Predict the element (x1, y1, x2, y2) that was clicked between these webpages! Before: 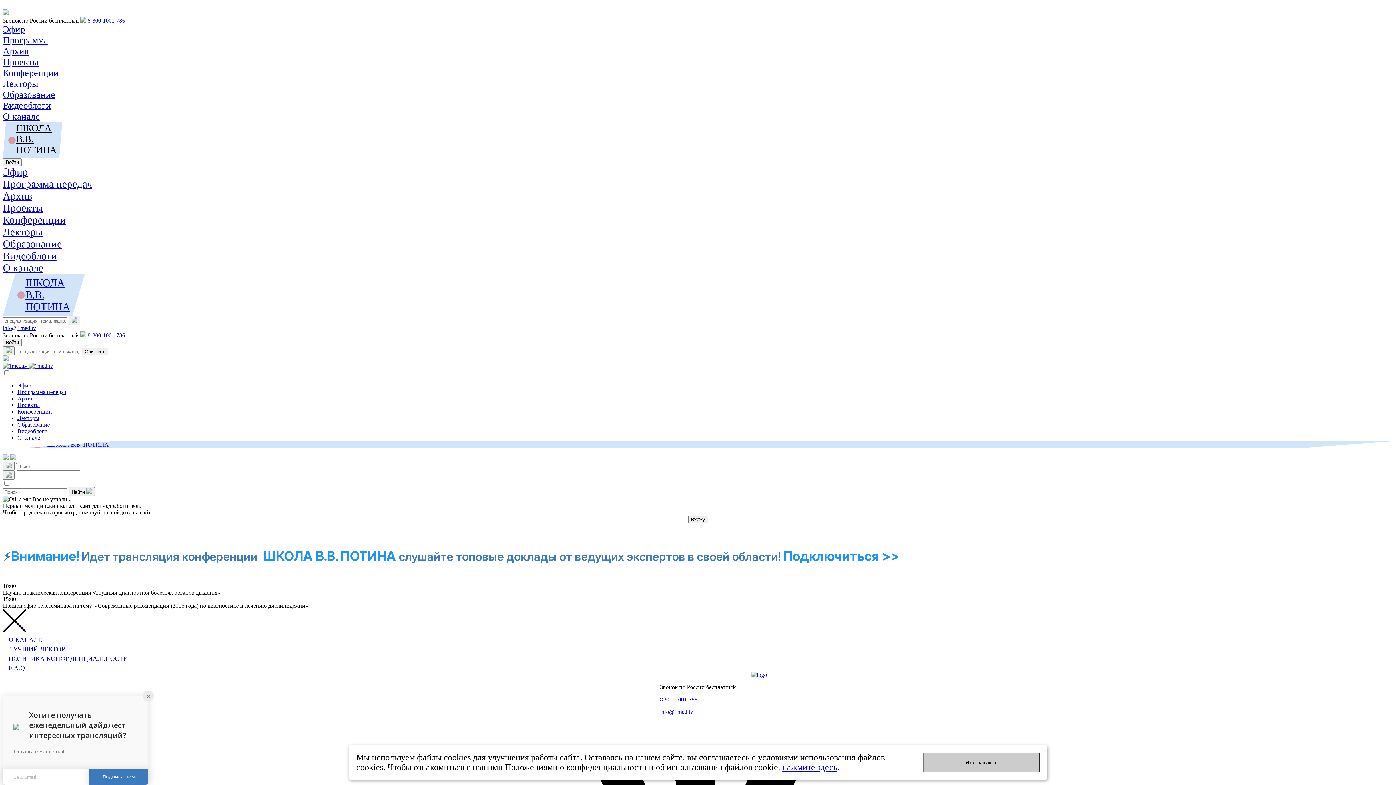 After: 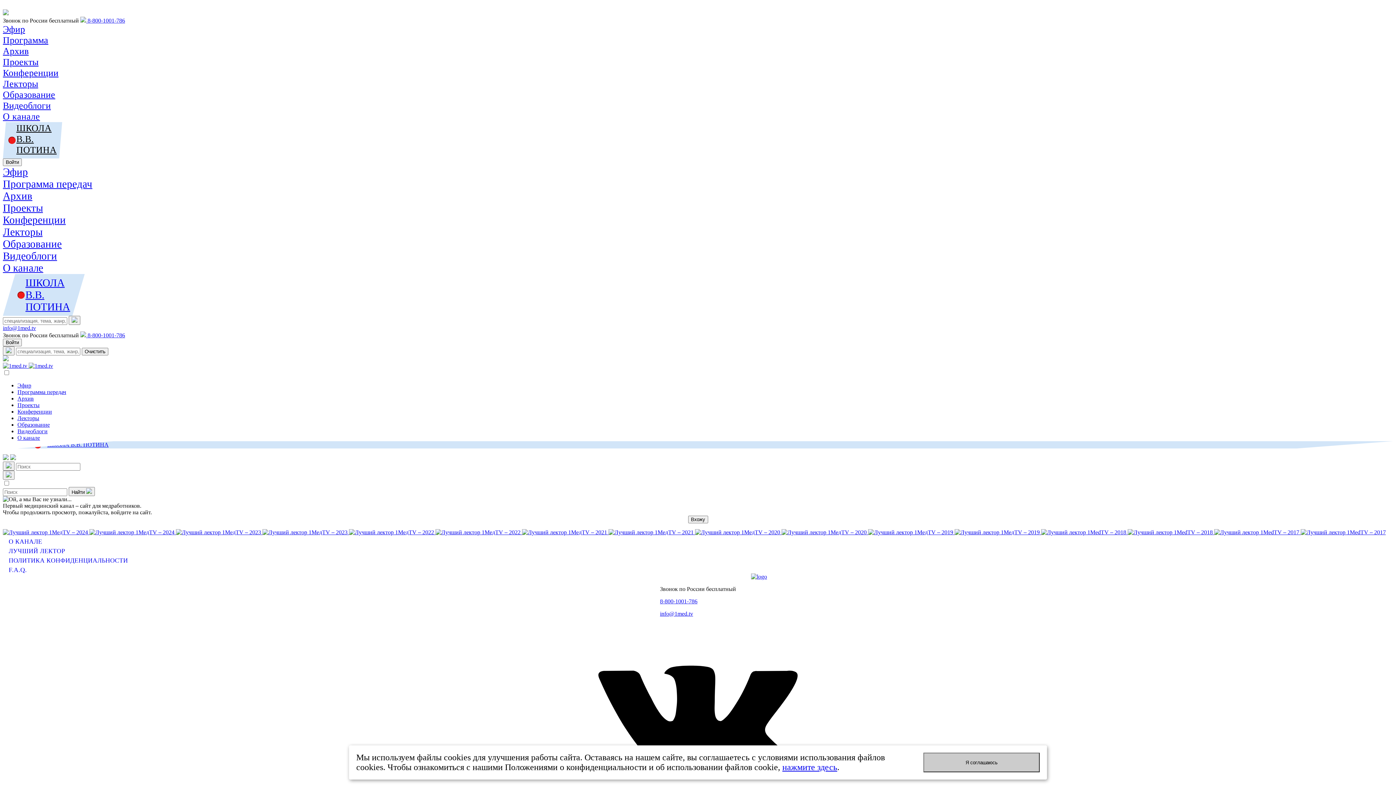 Action: bbox: (8, 646, 65, 652) label: ЛУЧШИЙ ЛЕКТОР